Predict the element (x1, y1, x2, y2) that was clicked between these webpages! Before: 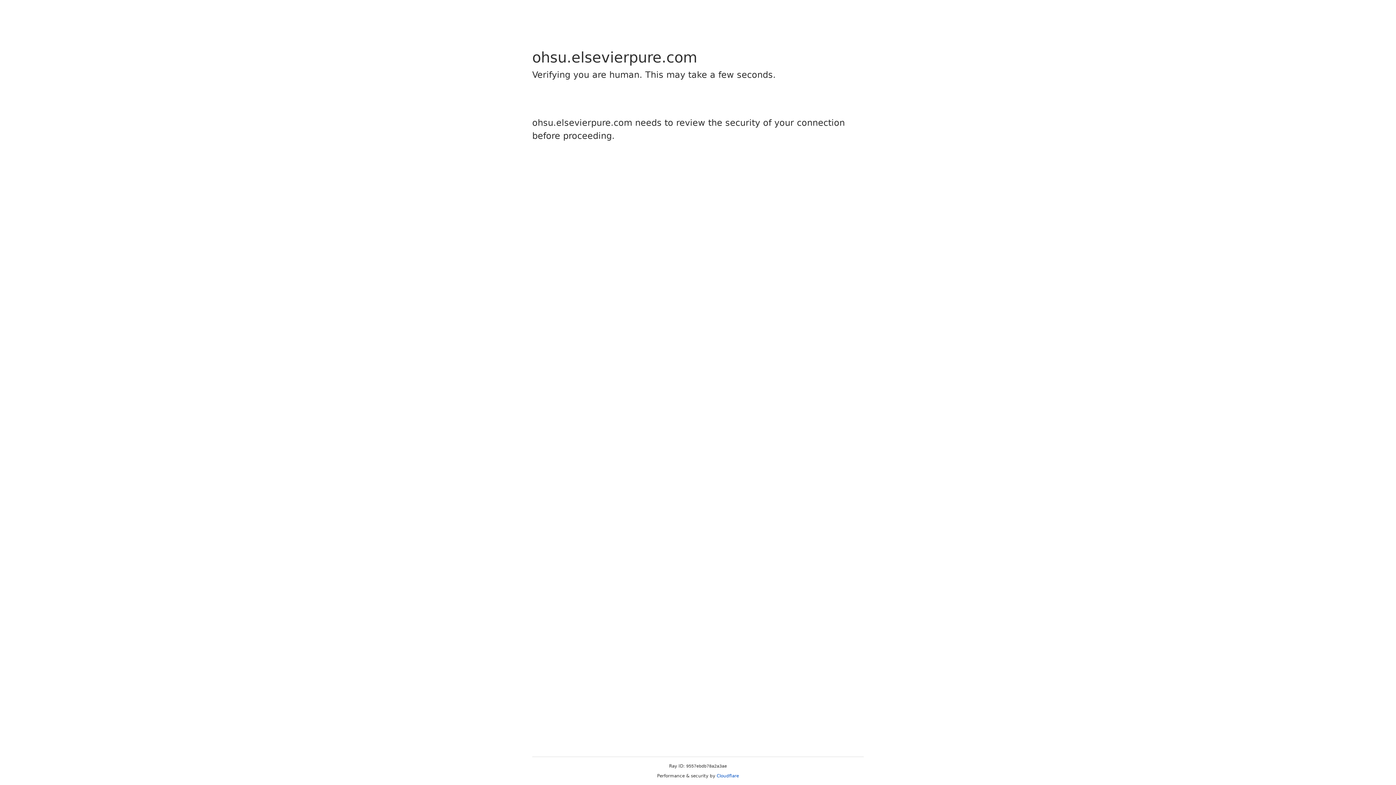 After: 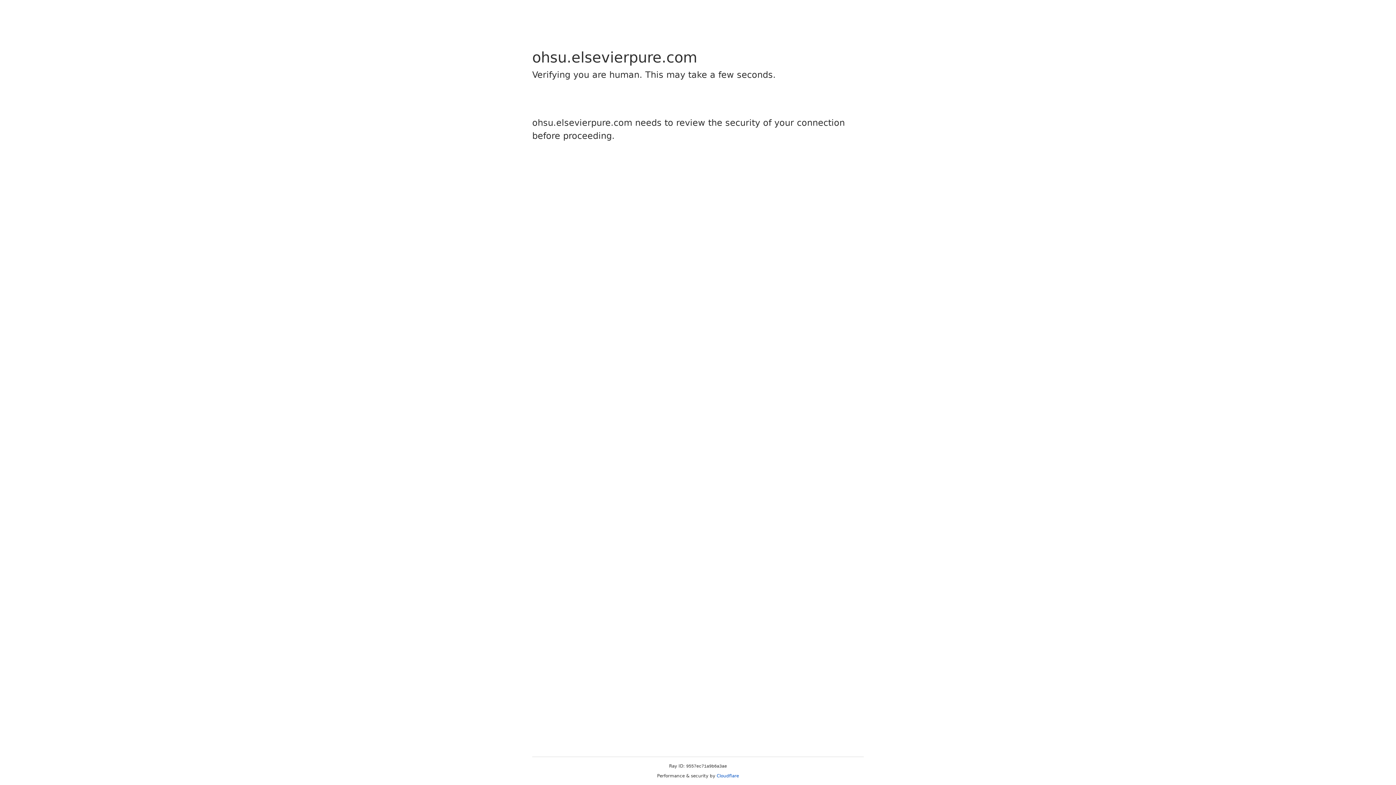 Action: label: Cloudflare bbox: (716, 773, 739, 778)